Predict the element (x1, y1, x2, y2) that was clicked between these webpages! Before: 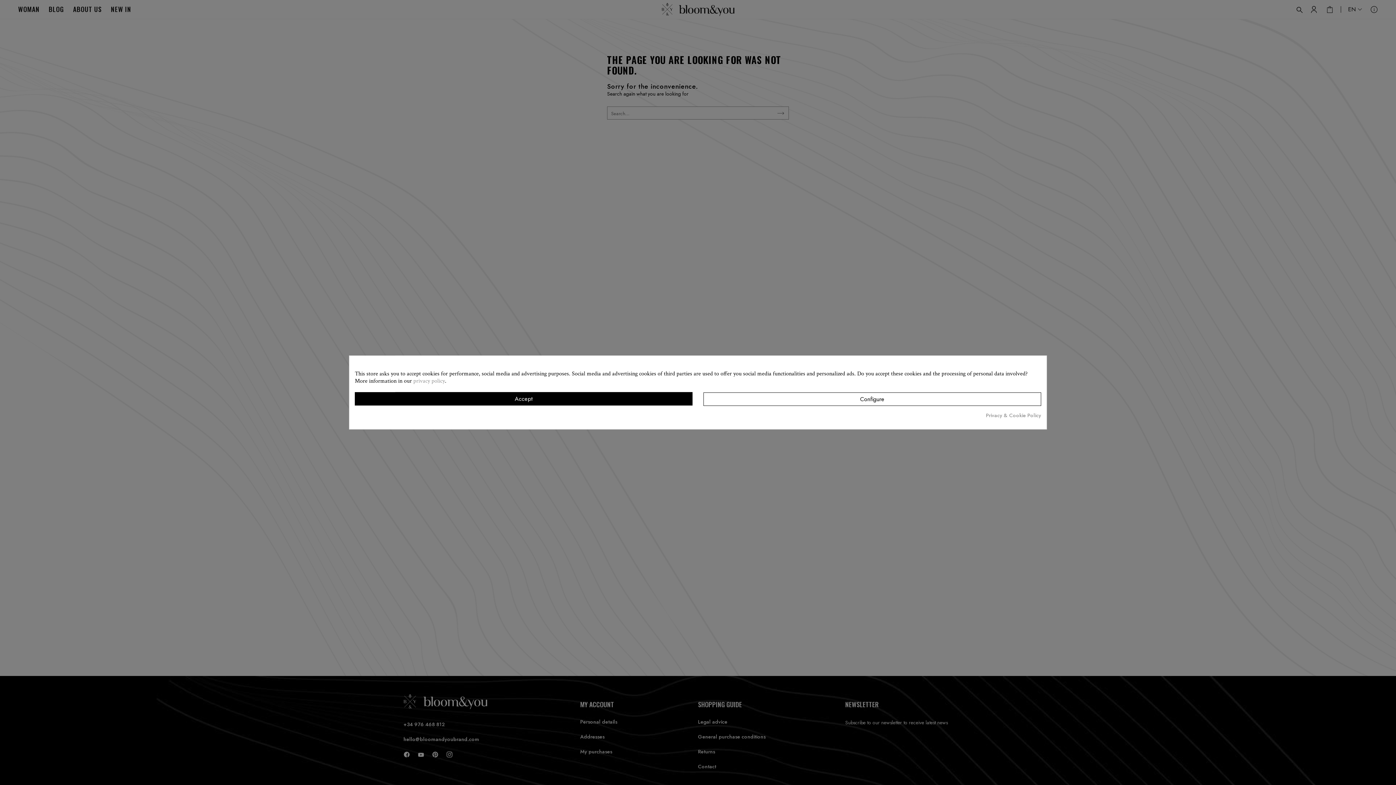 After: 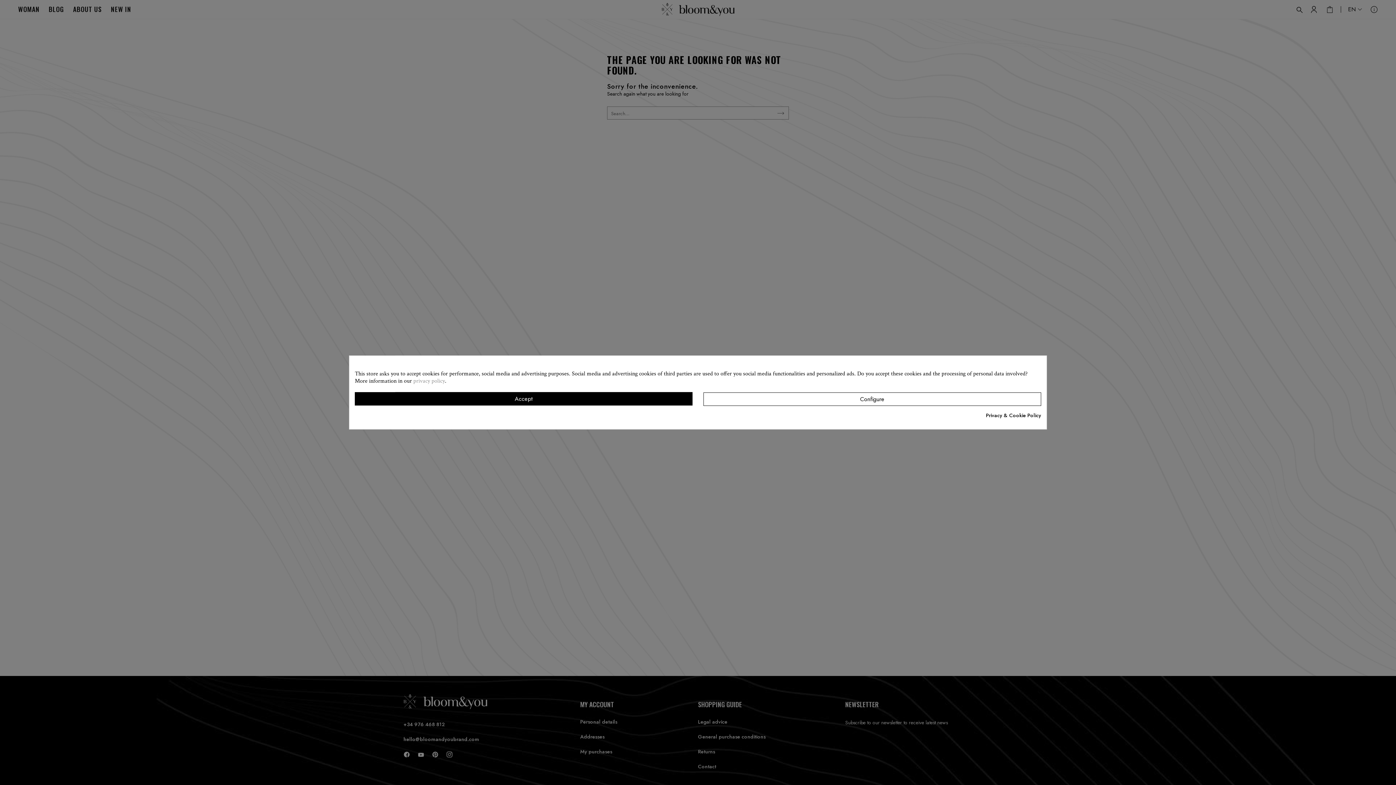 Action: label: Privacy & Cookie Policy bbox: (986, 412, 1041, 418)